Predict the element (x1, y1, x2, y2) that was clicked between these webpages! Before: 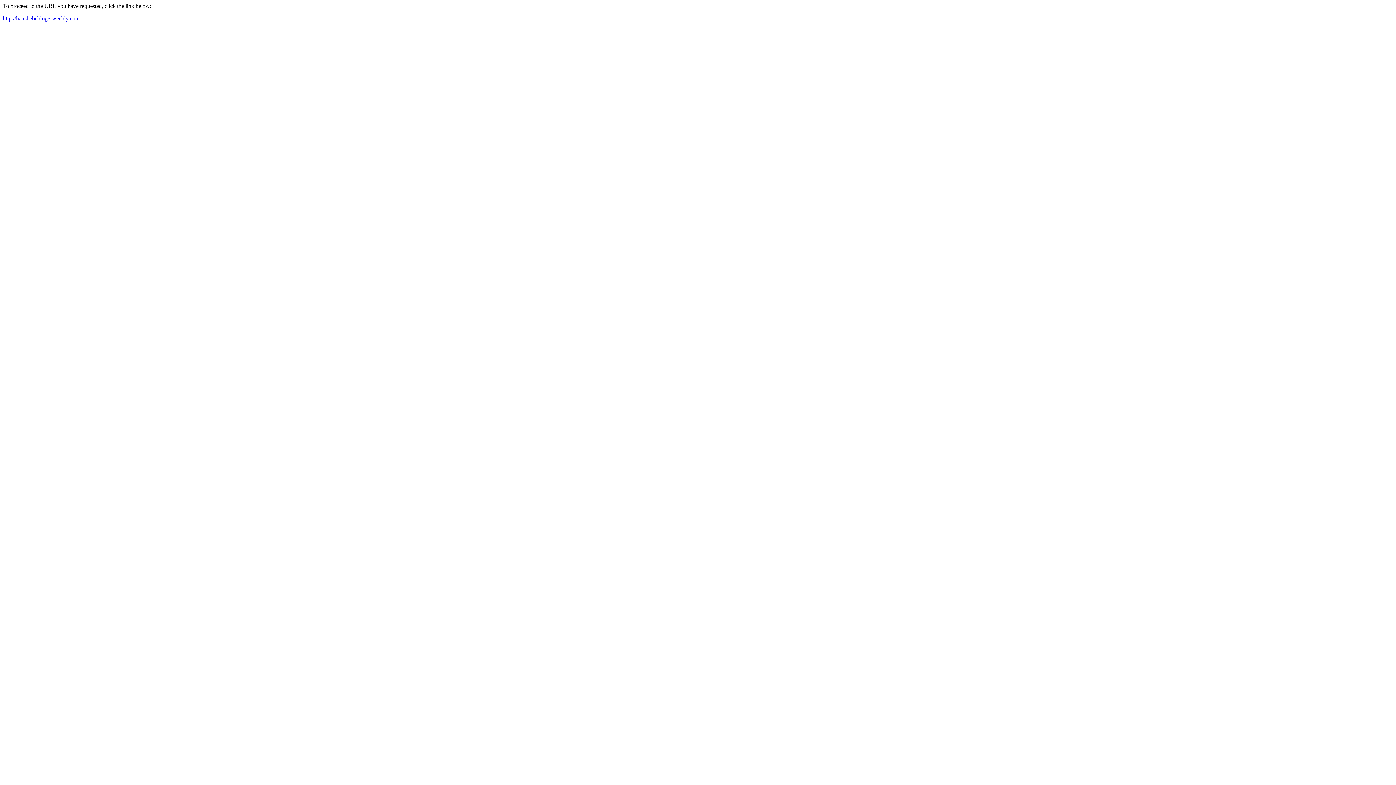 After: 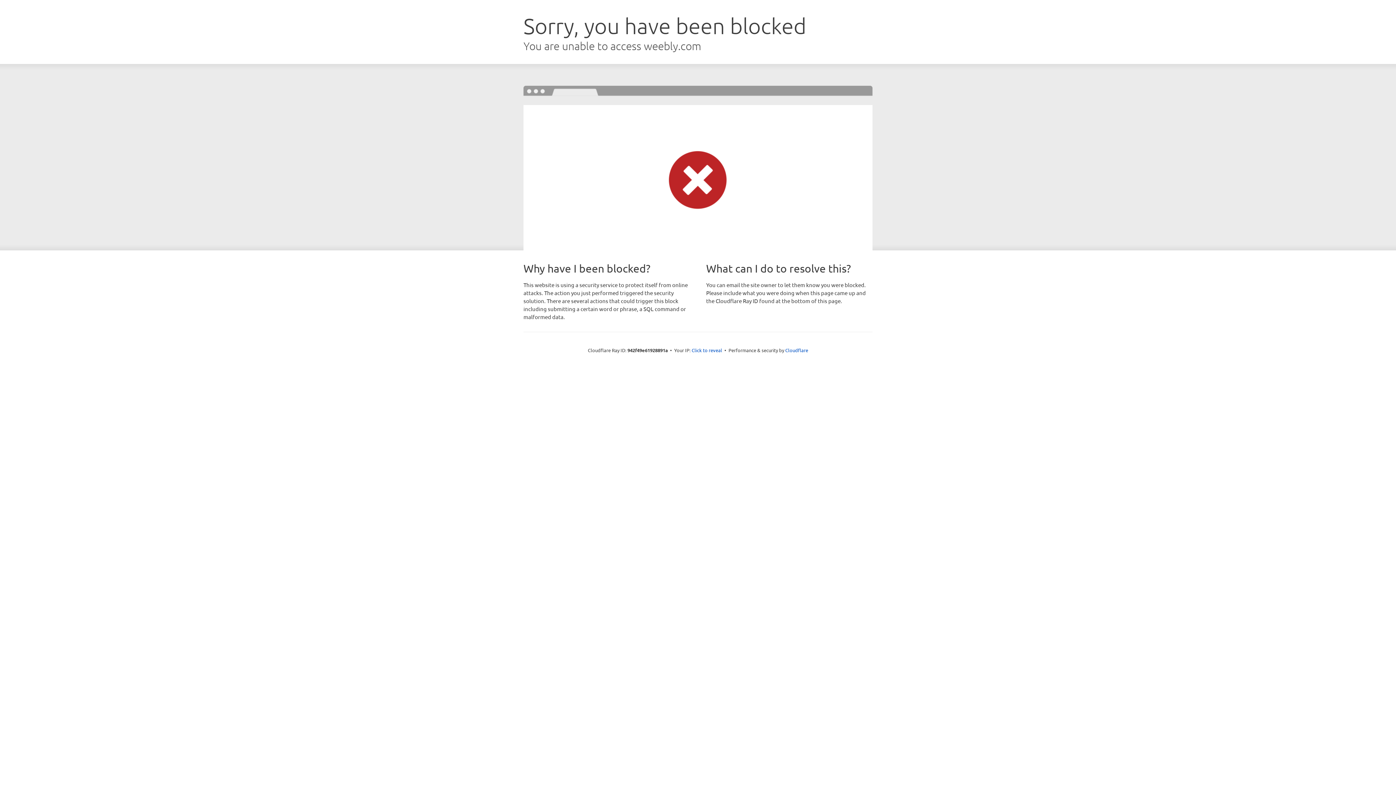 Action: bbox: (2, 15, 79, 21) label: http://hausliebeblog5.weebly.com